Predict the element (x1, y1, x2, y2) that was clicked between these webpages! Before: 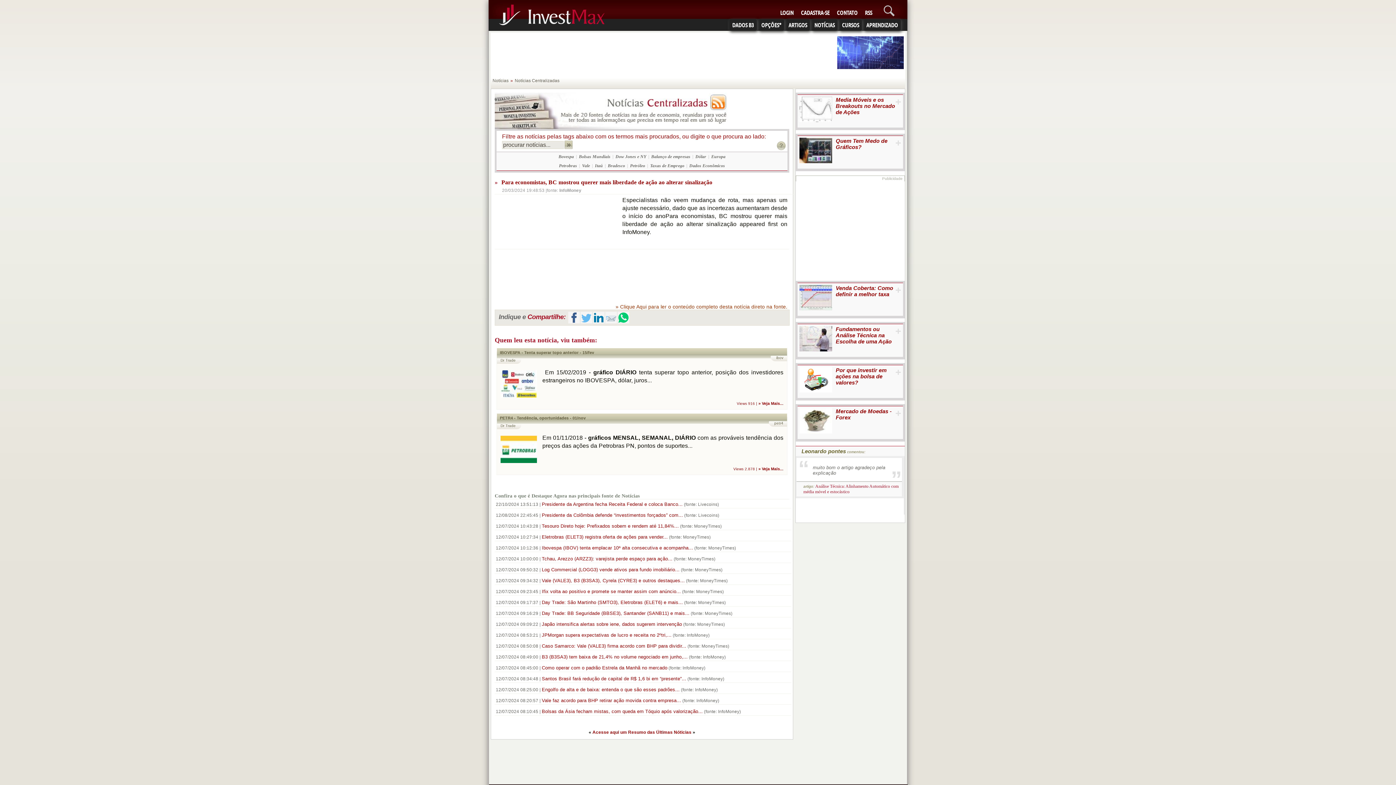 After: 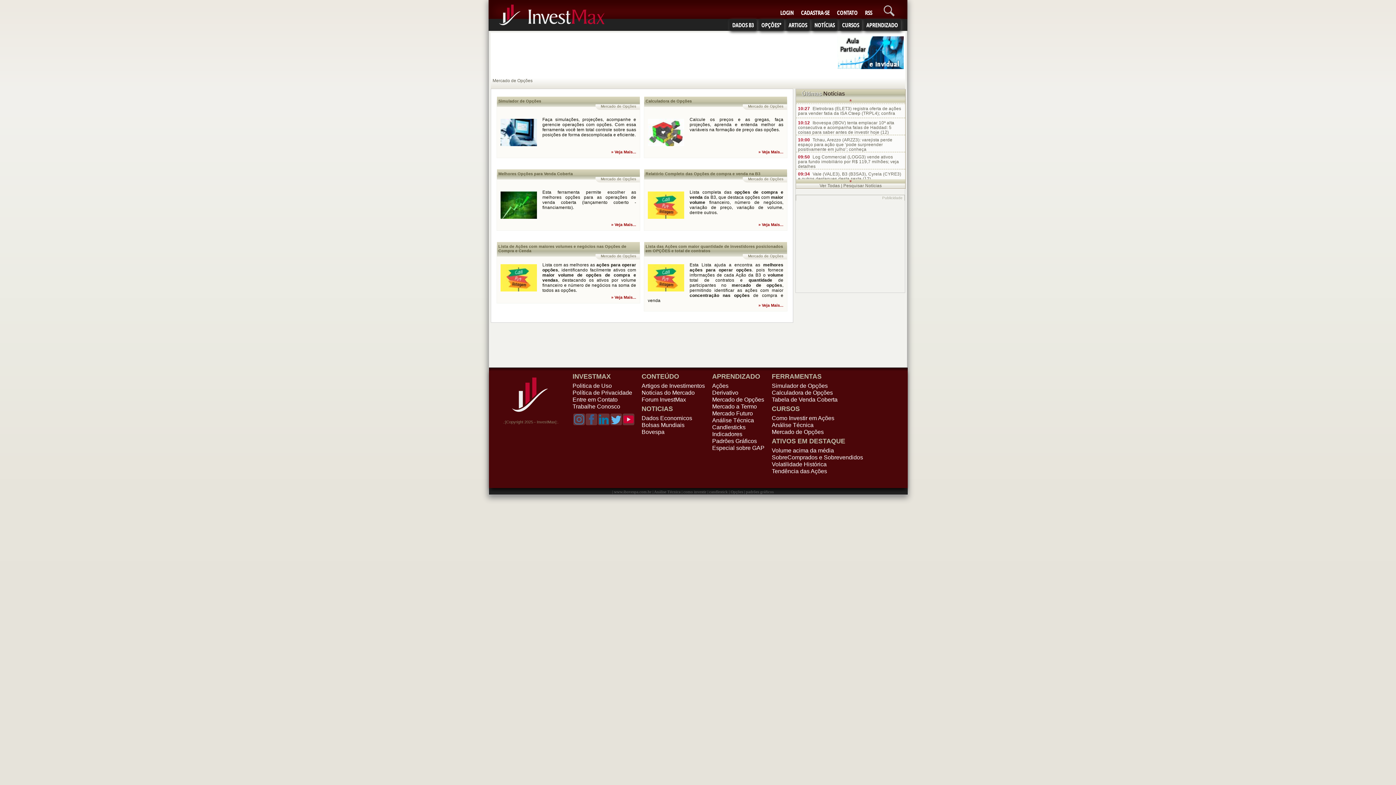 Action: bbox: (758, 19, 784, 30) label: OPÇÕES*